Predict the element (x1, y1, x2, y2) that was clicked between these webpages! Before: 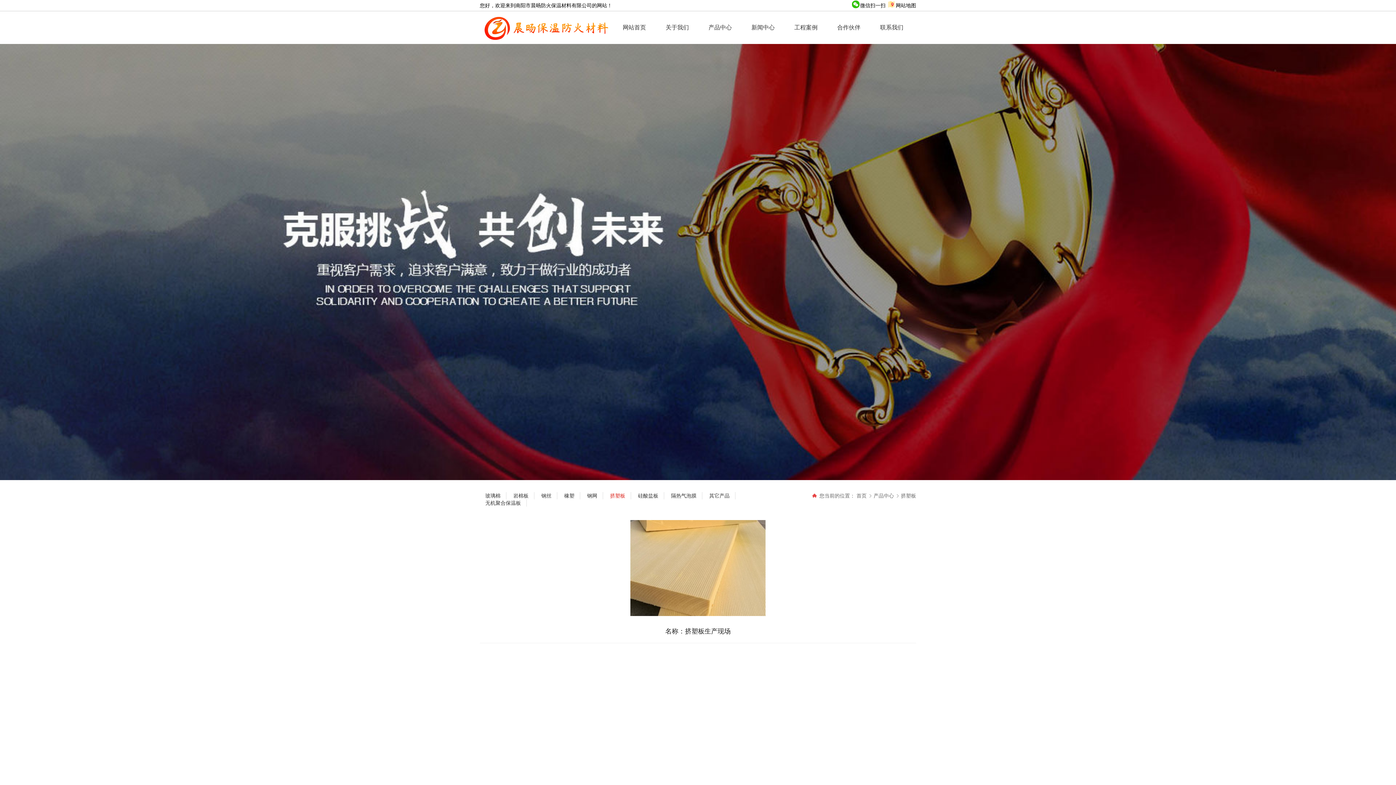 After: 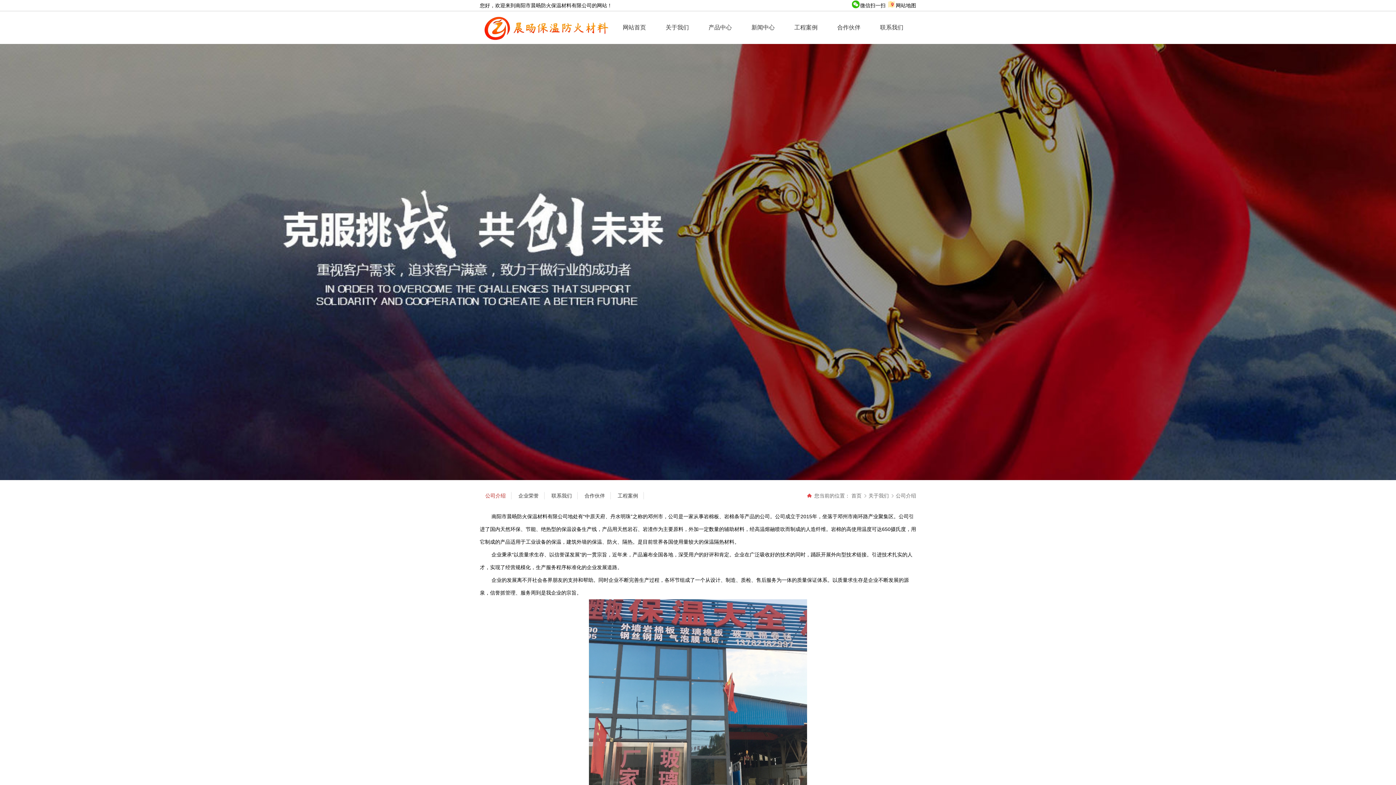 Action: bbox: (661, 11, 693, 44) label: 关于我们